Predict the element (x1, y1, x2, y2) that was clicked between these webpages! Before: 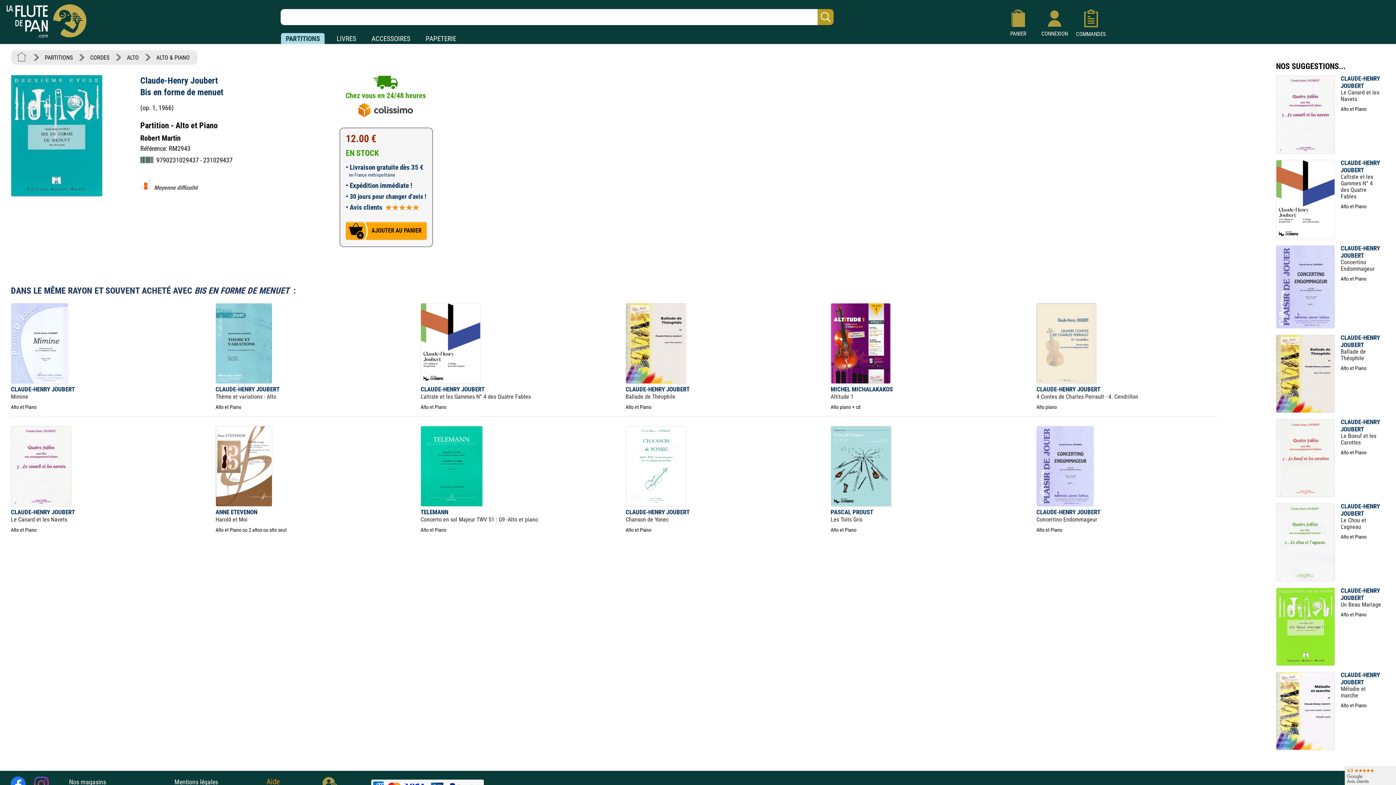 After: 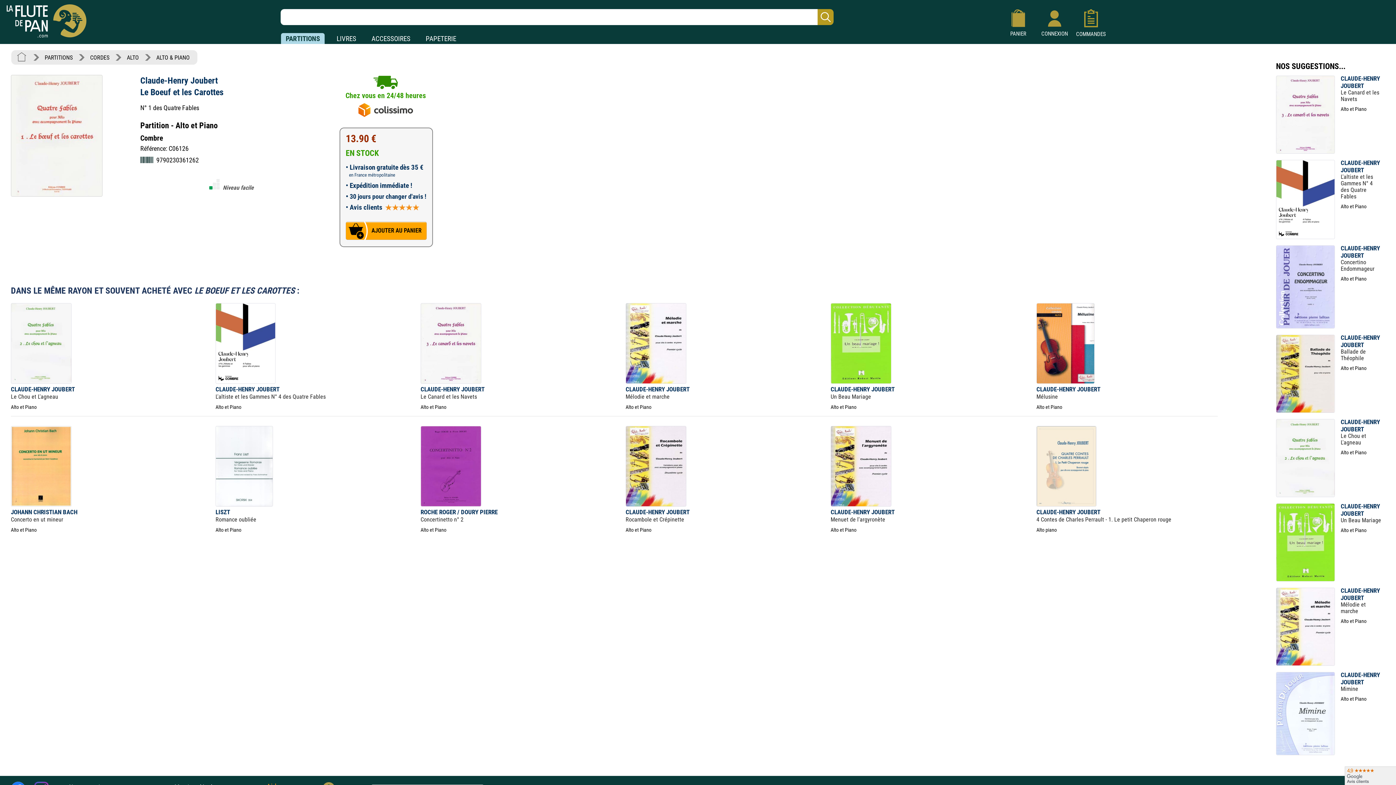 Action: bbox: (1276, 492, 1335, 498)